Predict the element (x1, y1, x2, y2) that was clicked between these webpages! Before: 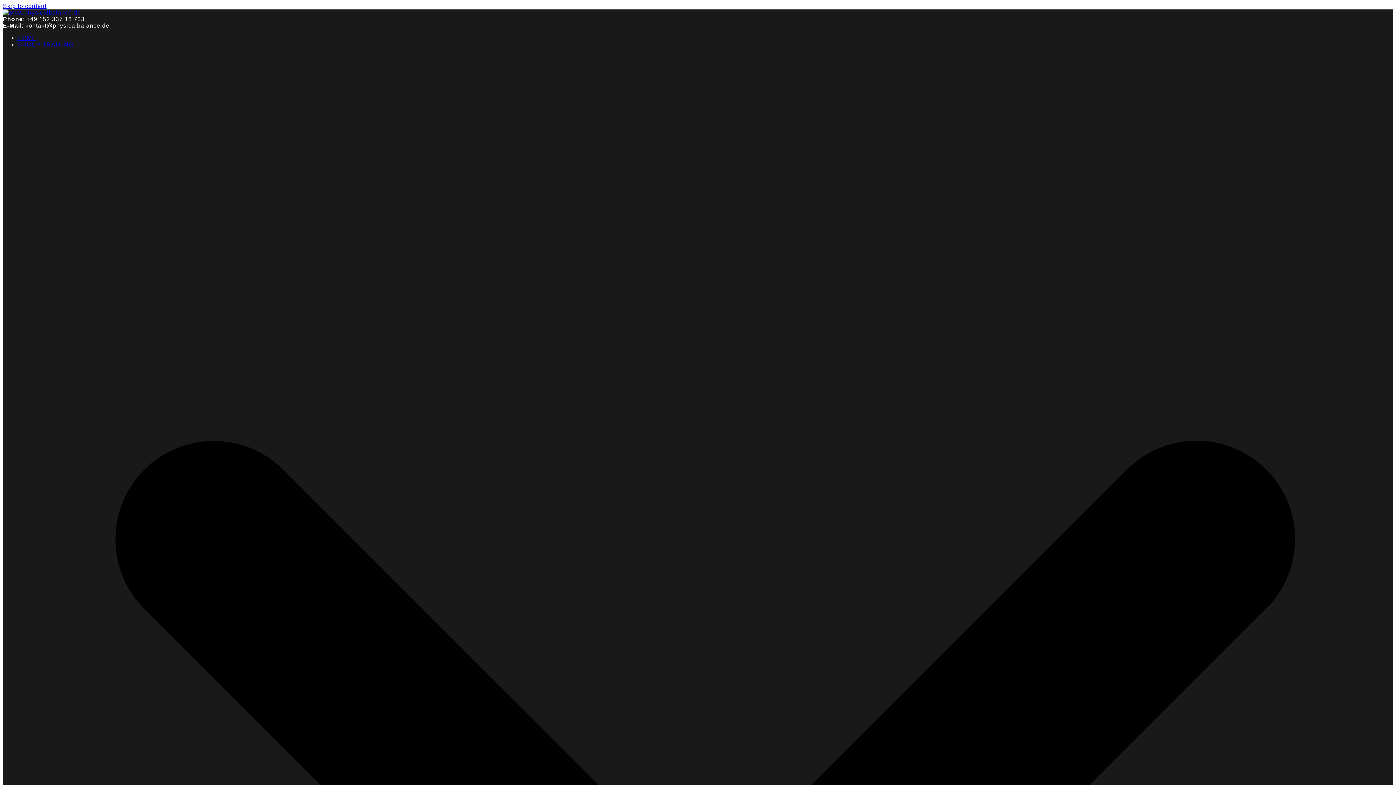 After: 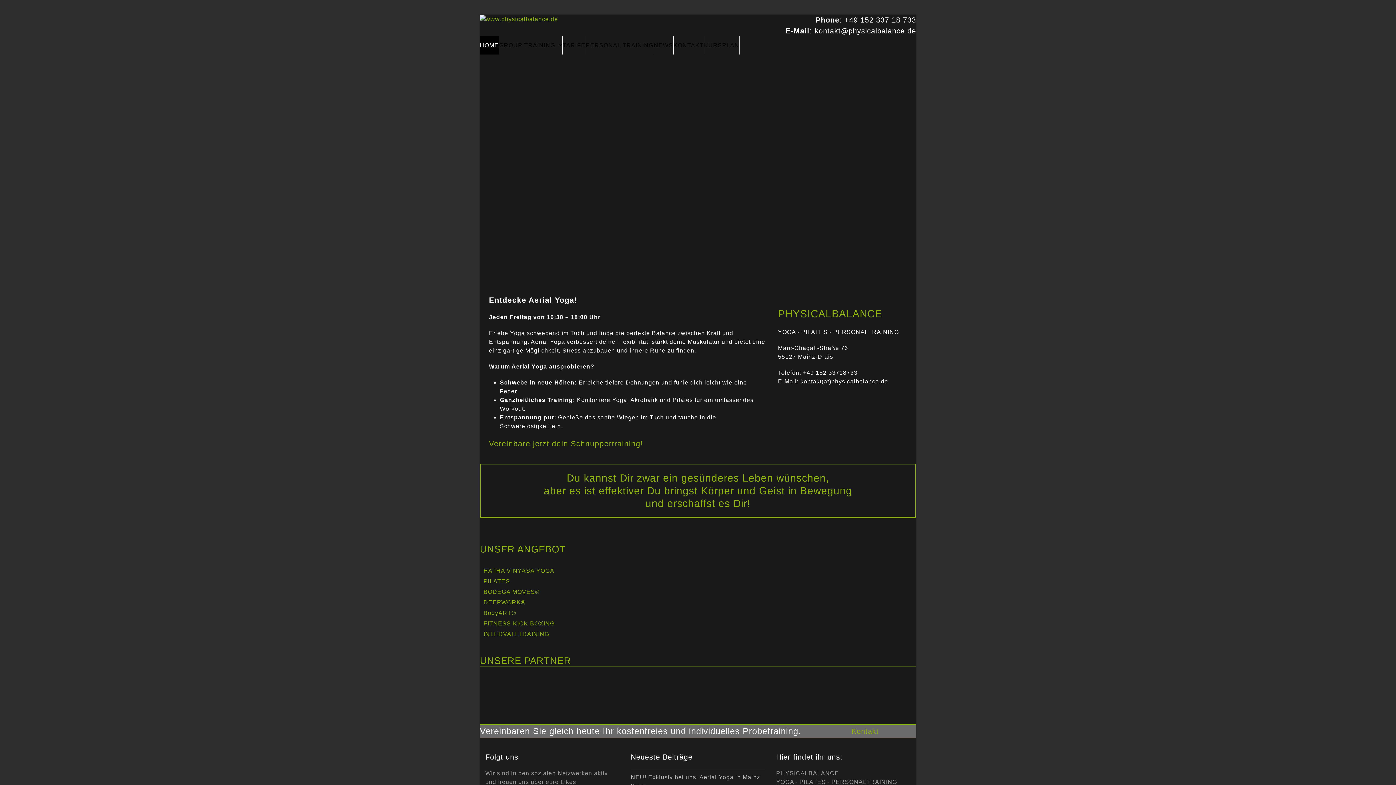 Action: label: HOME bbox: (17, 34, 36, 41)